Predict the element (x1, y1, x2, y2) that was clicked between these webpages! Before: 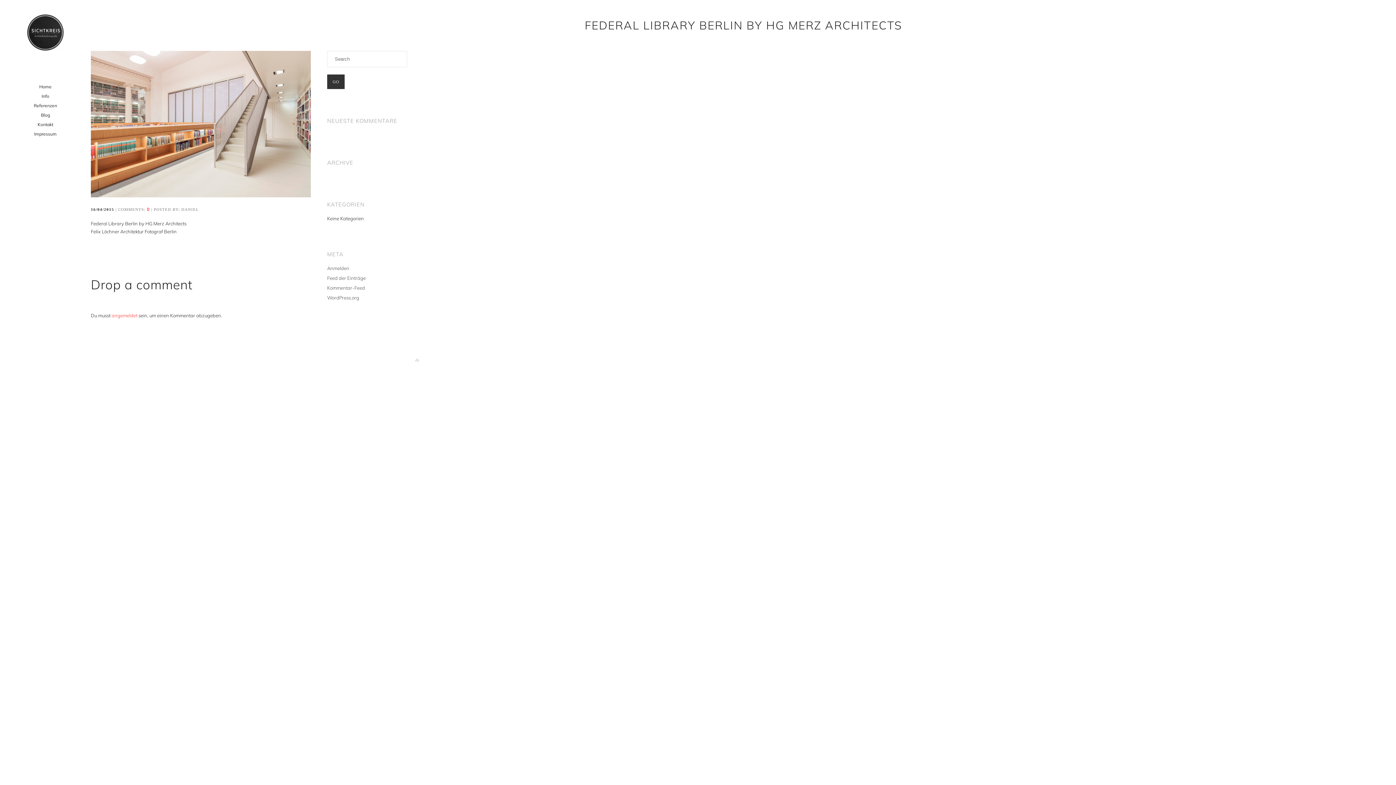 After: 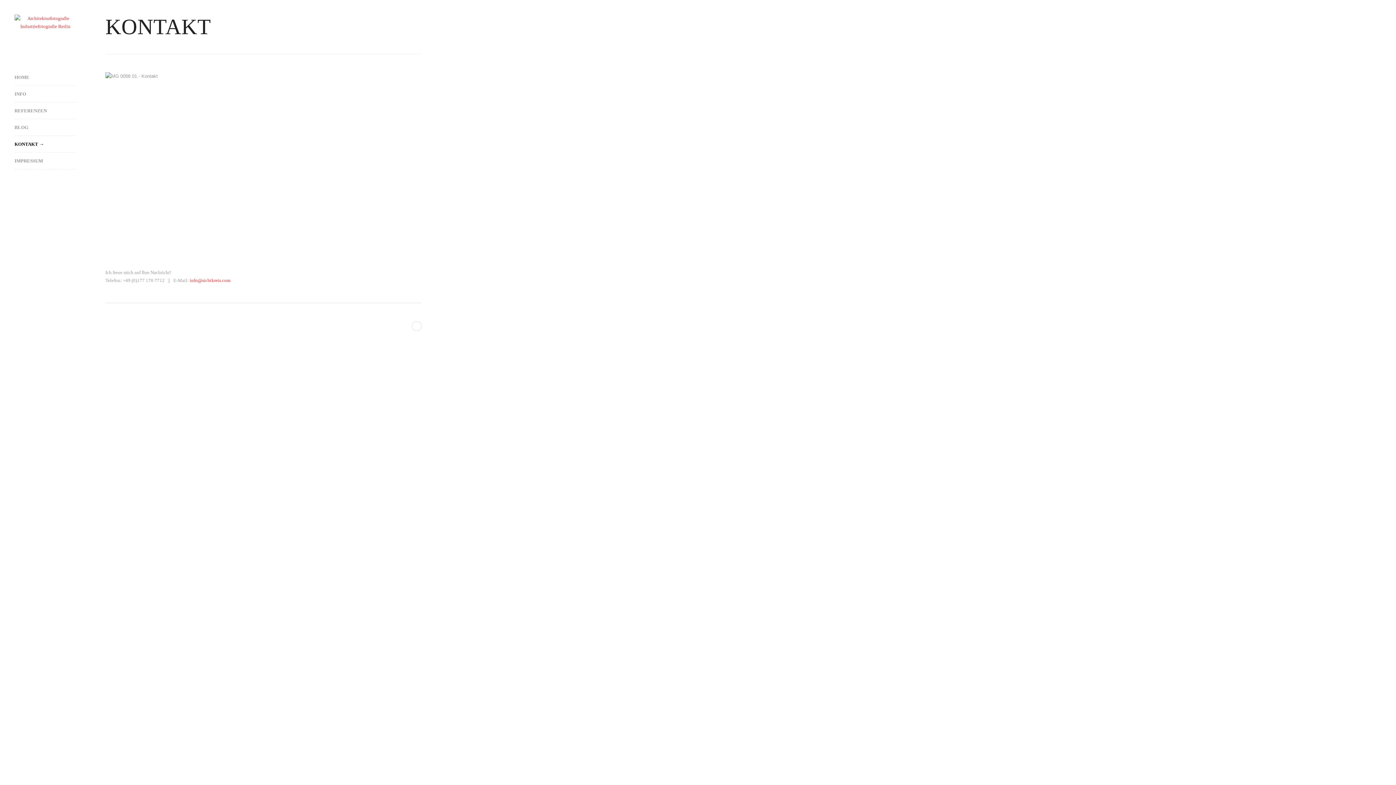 Action: bbox: (14, 120, 76, 129) label: Kontakt